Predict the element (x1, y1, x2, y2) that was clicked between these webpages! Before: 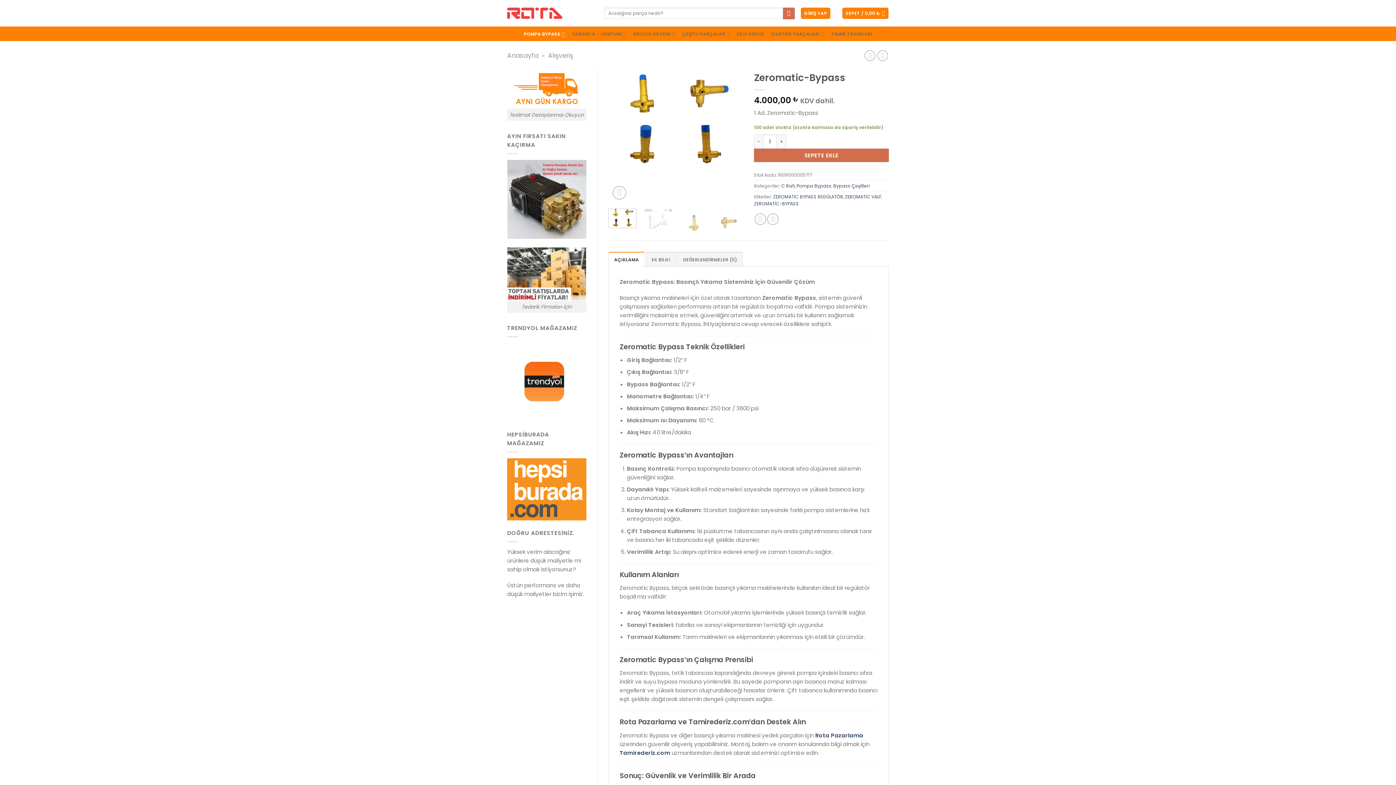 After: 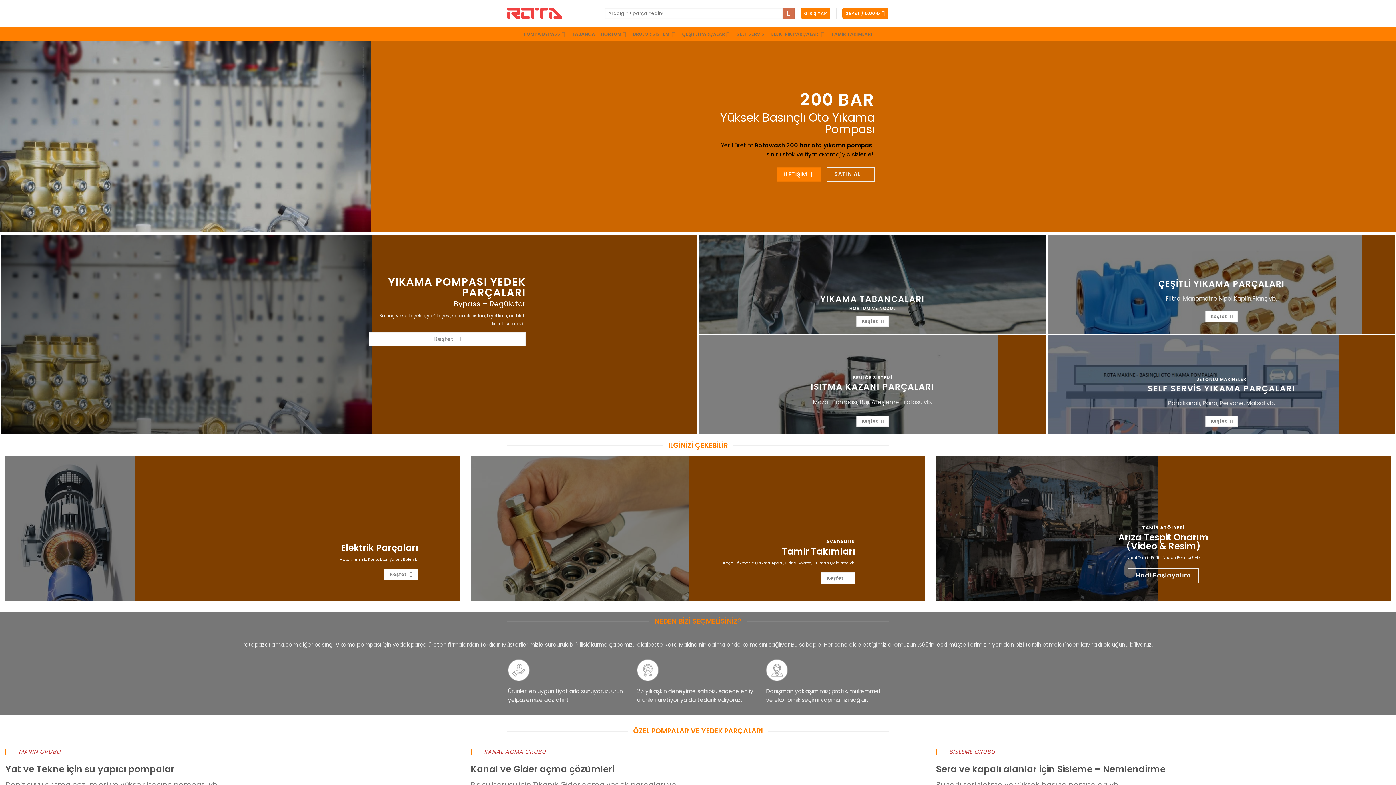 Action: bbox: (507, 5, 593, 20)